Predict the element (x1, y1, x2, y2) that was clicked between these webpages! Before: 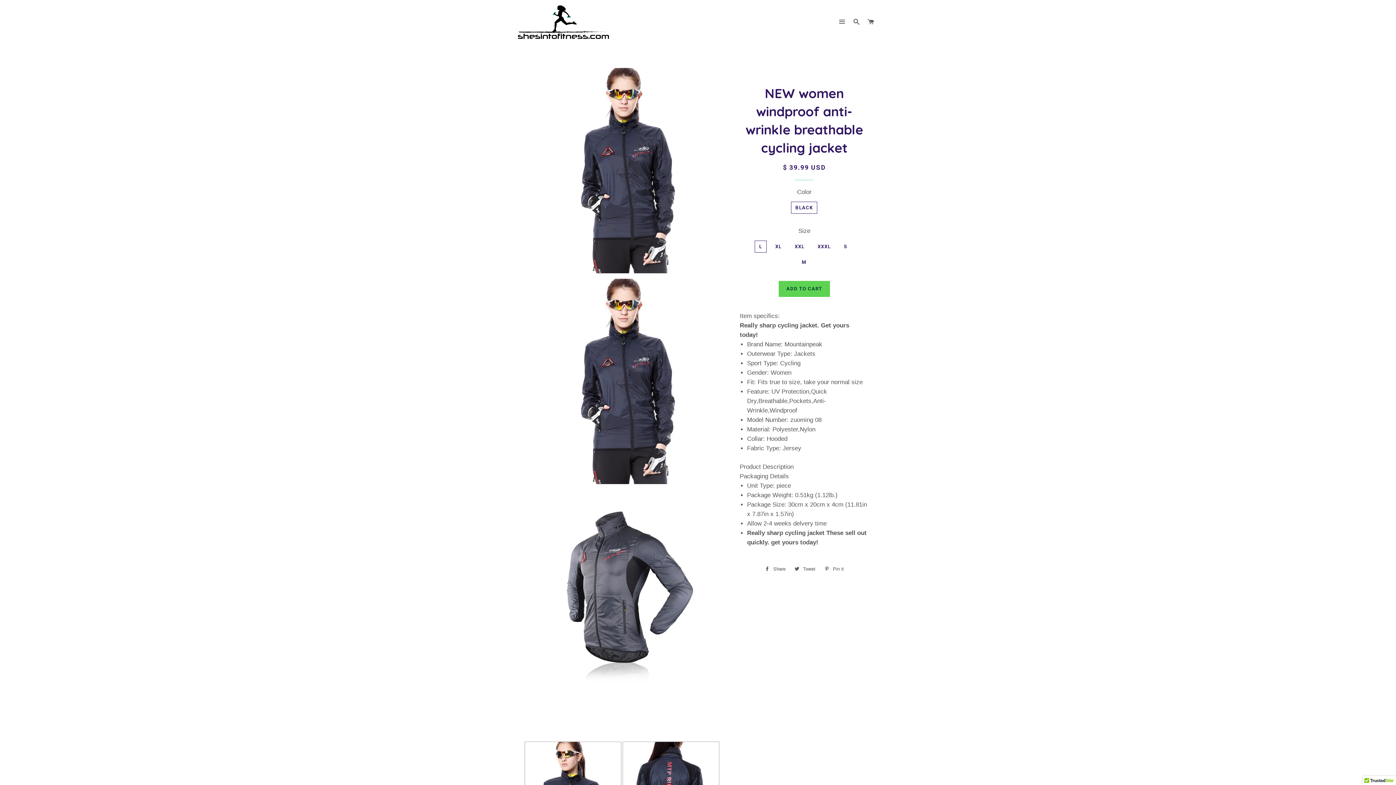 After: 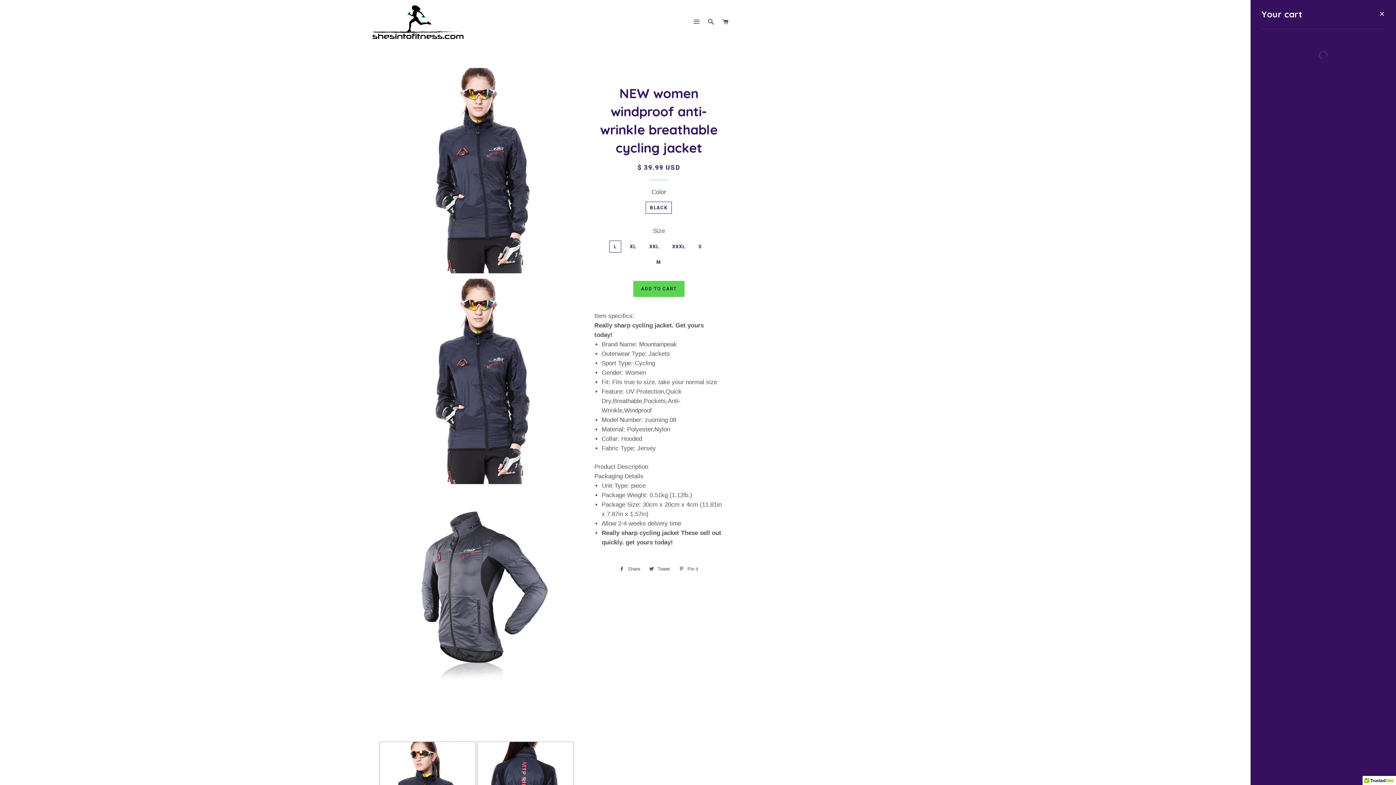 Action: label: CART bbox: (864, 11, 877, 32)